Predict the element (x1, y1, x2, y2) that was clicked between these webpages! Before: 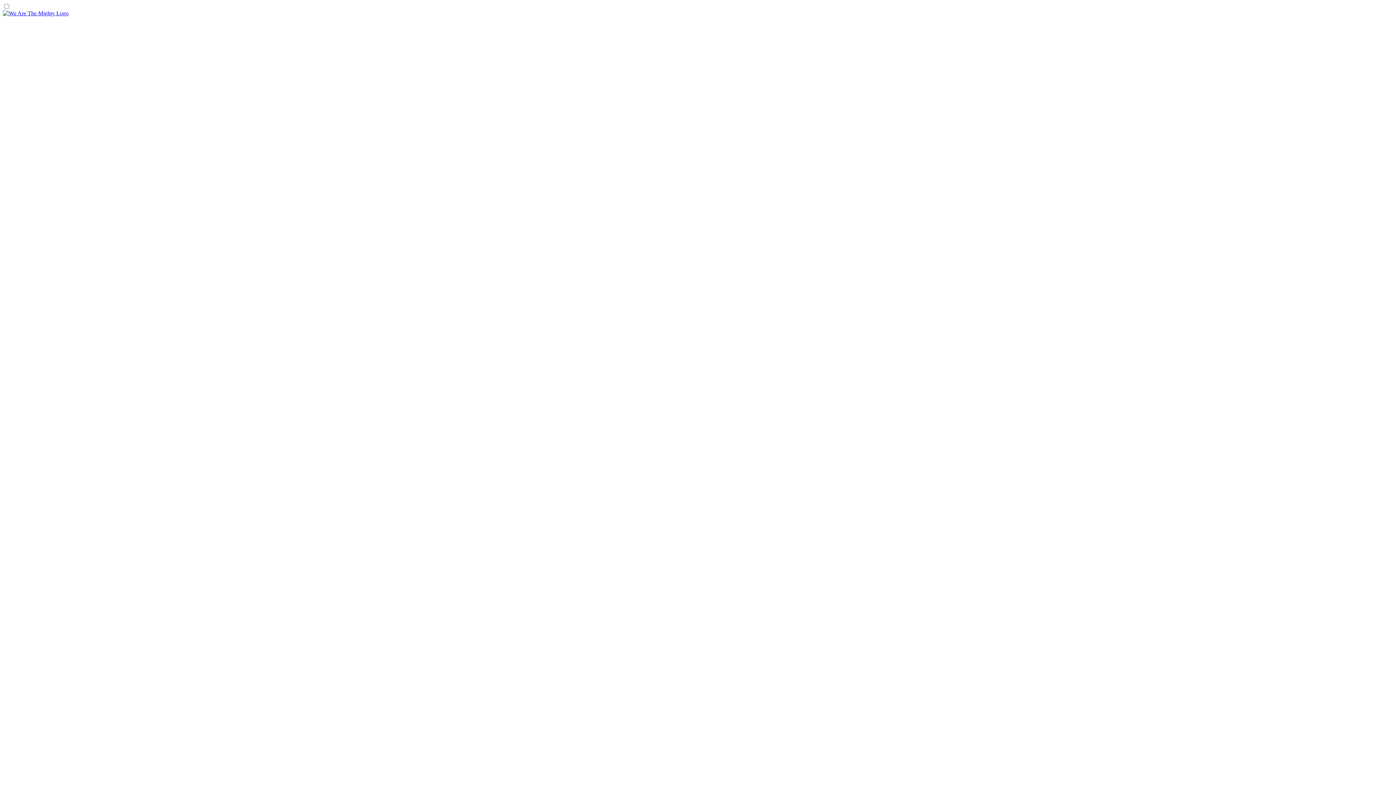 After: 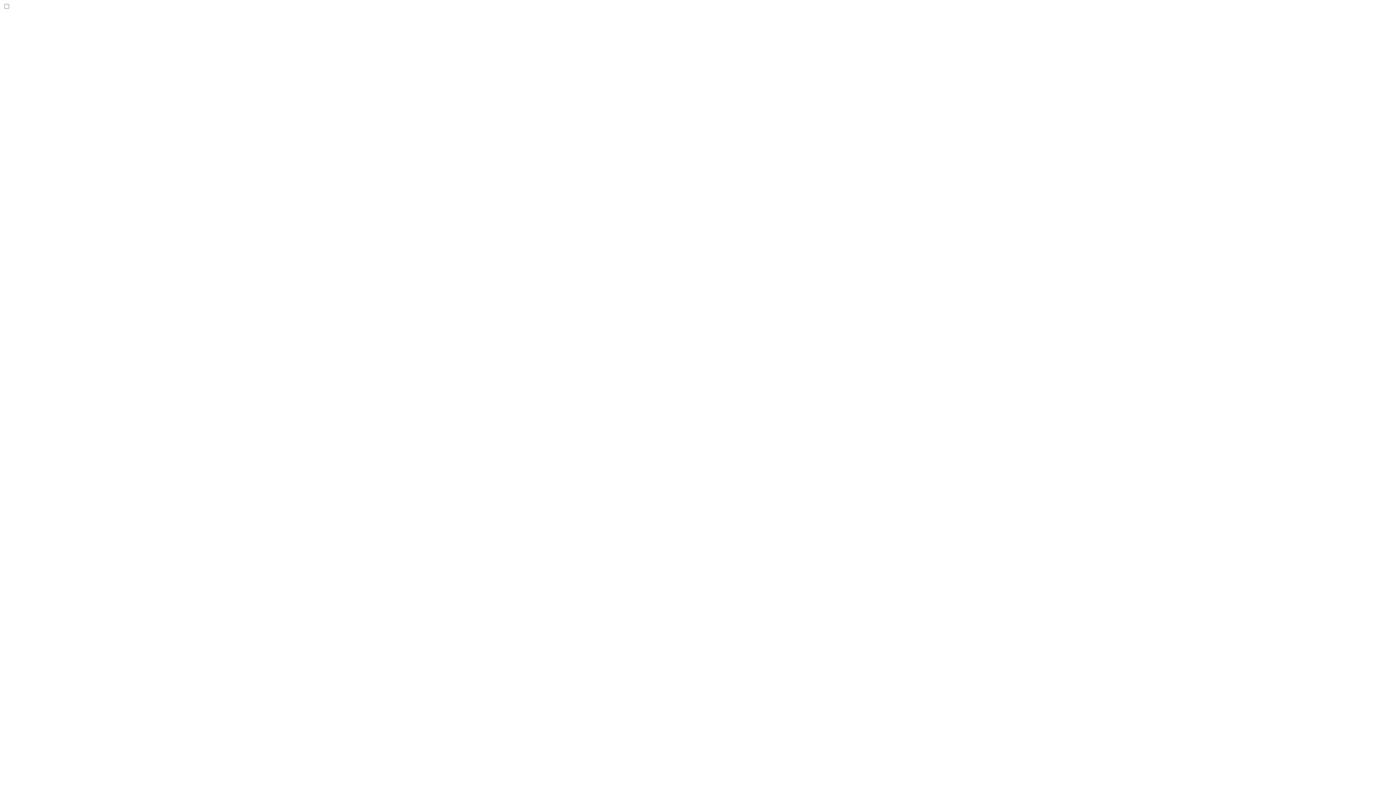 Action: bbox: (2, 10, 68, 16)